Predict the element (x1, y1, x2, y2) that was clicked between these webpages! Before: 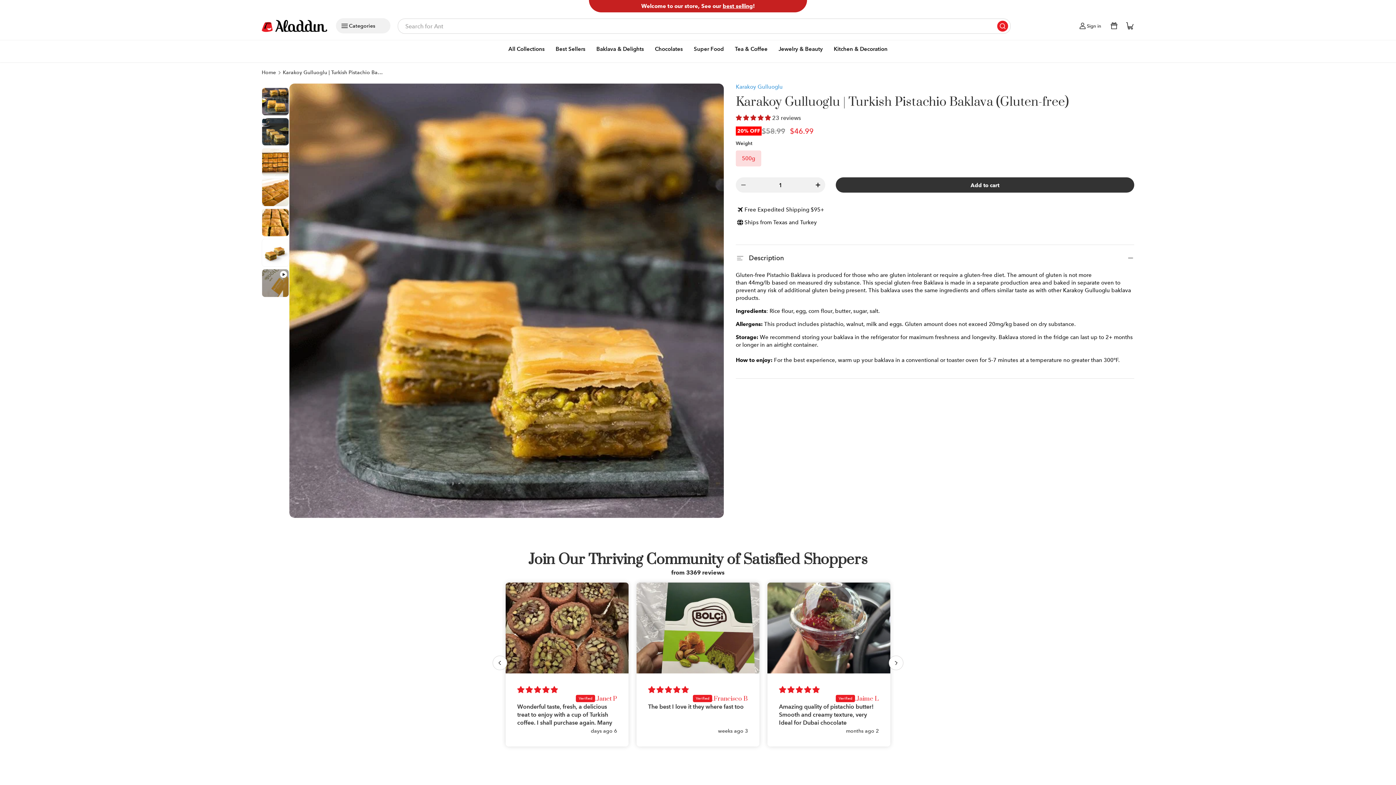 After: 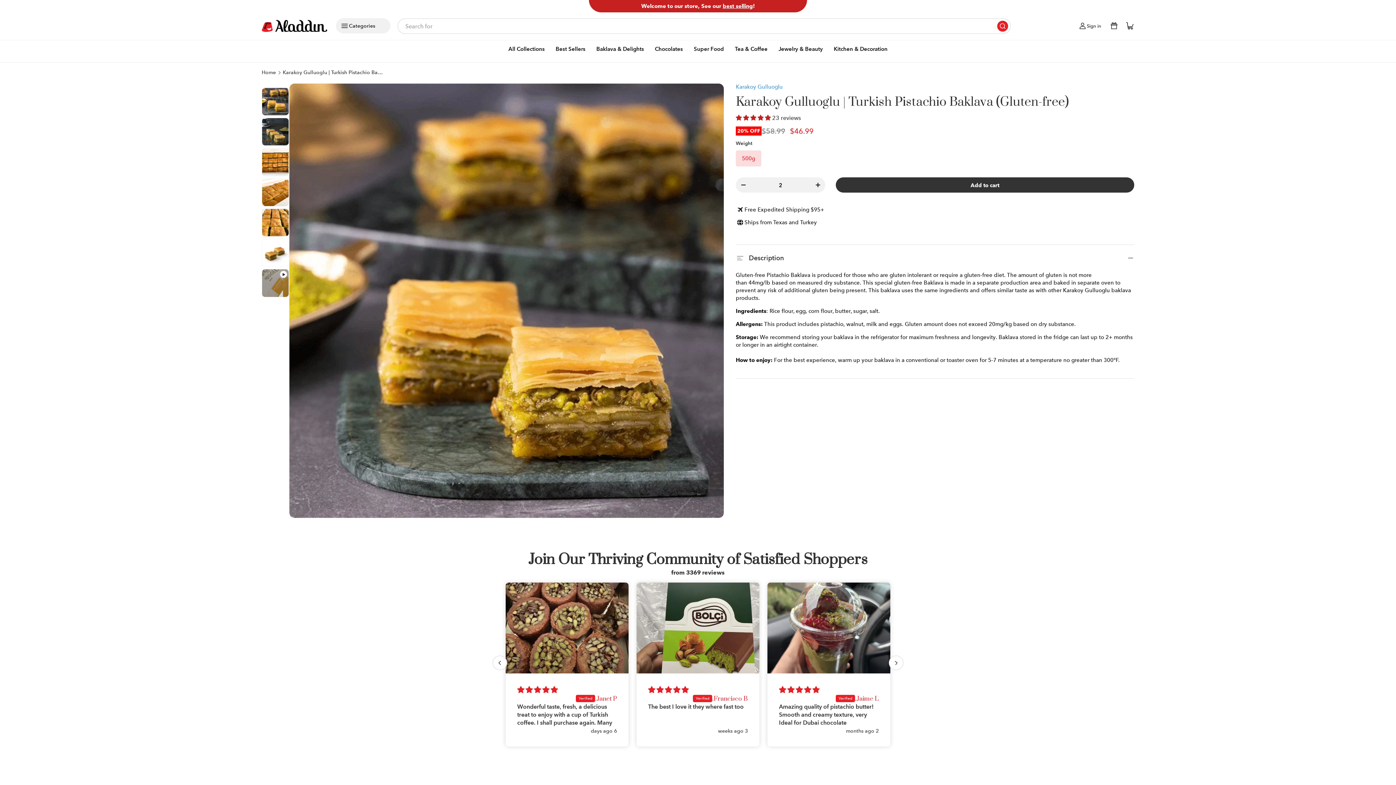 Action: bbox: (811, 177, 825, 192) label: +